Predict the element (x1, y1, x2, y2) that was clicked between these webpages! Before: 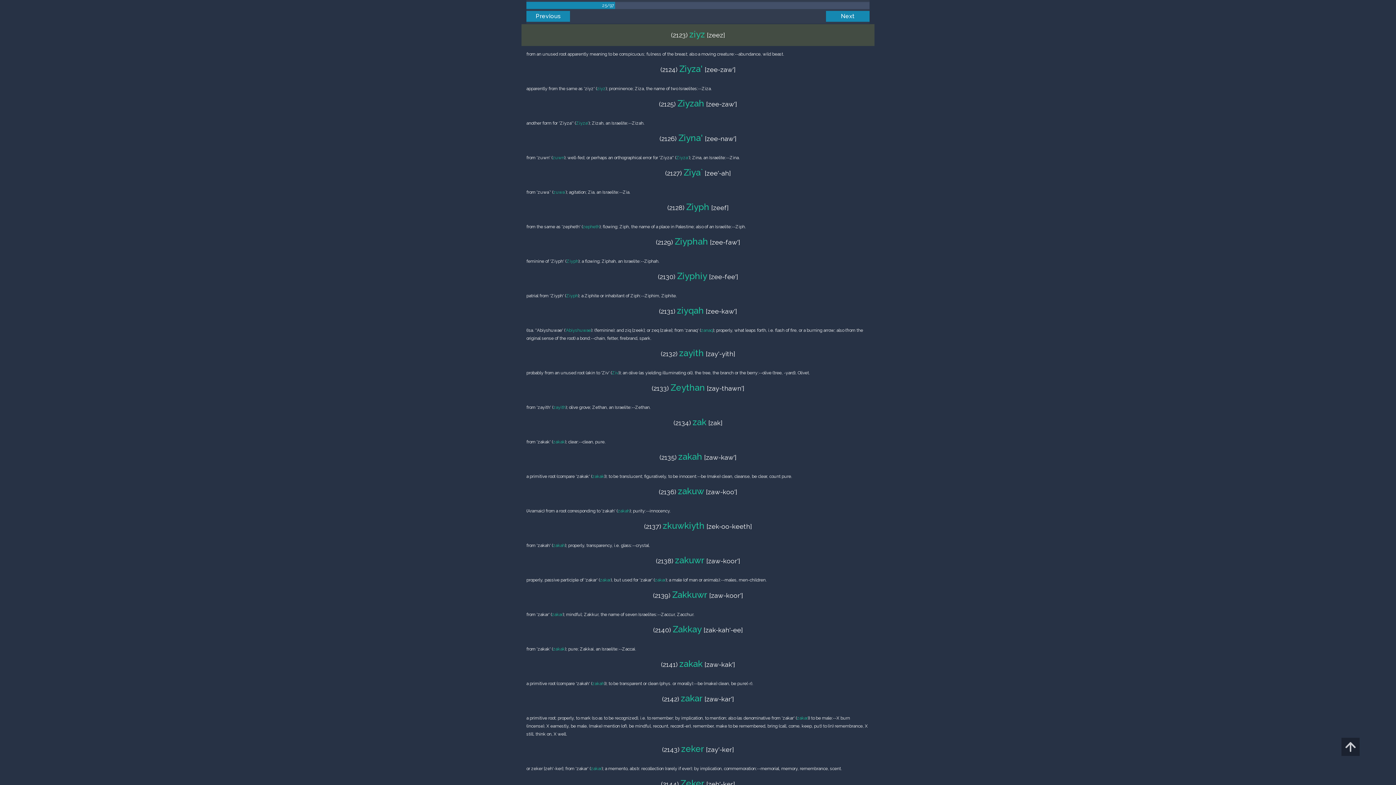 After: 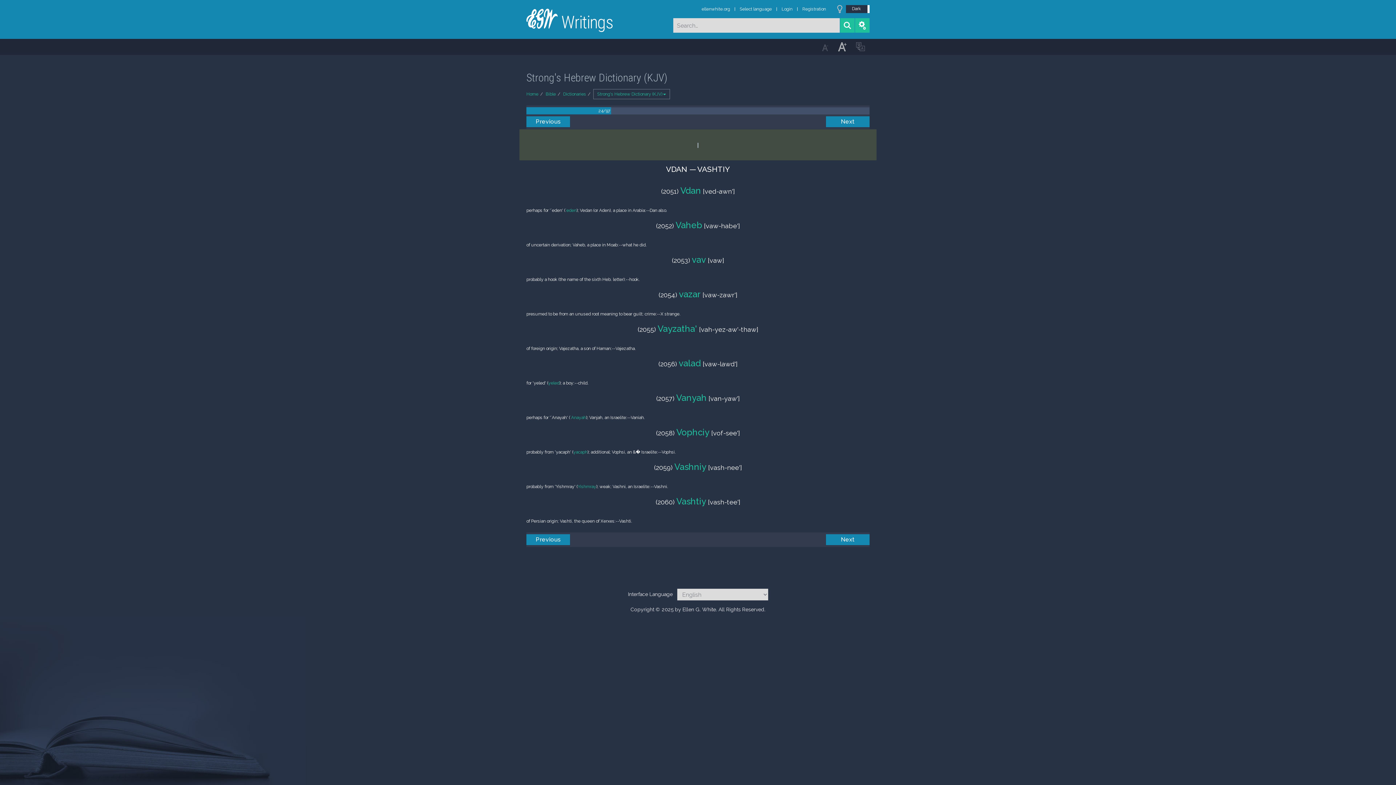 Action: label: Previous bbox: (526, 10, 570, 21)